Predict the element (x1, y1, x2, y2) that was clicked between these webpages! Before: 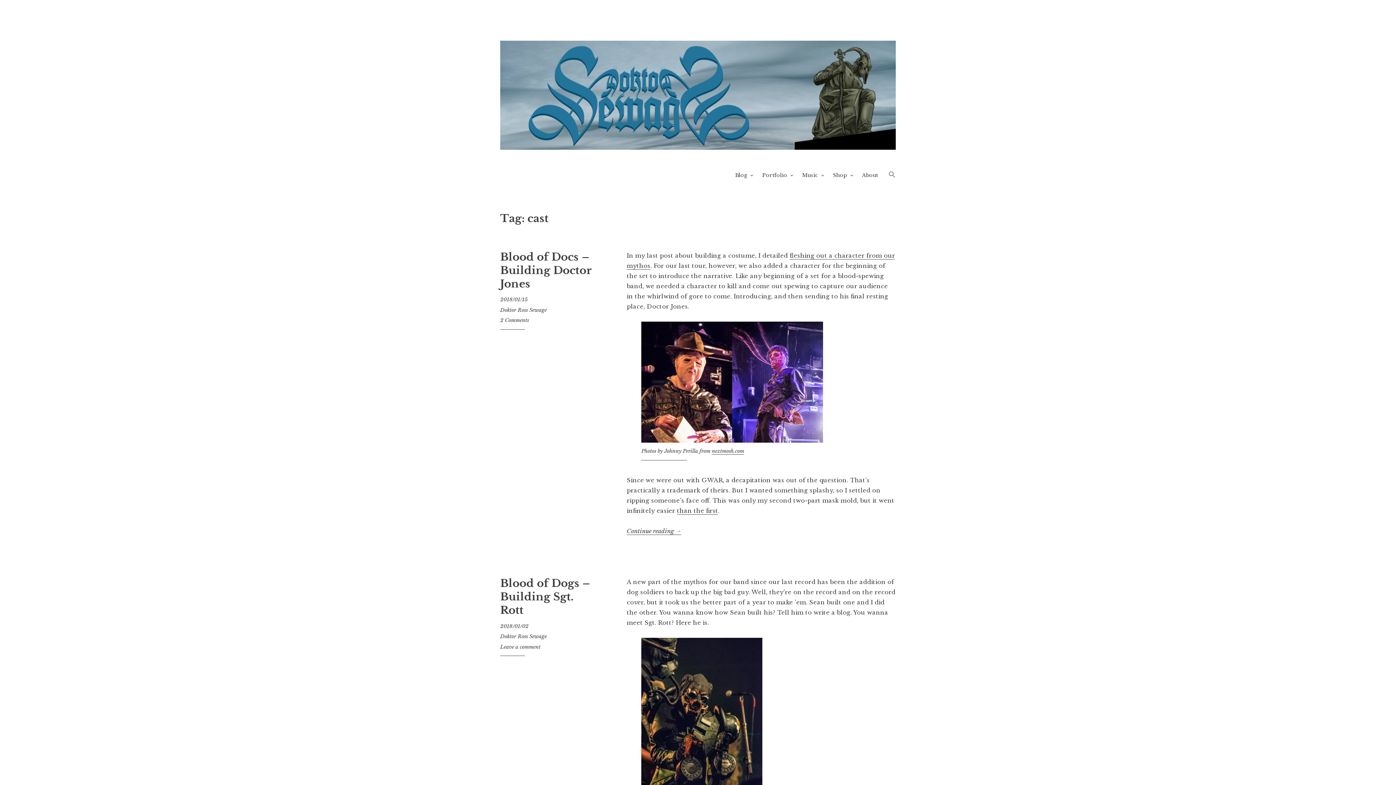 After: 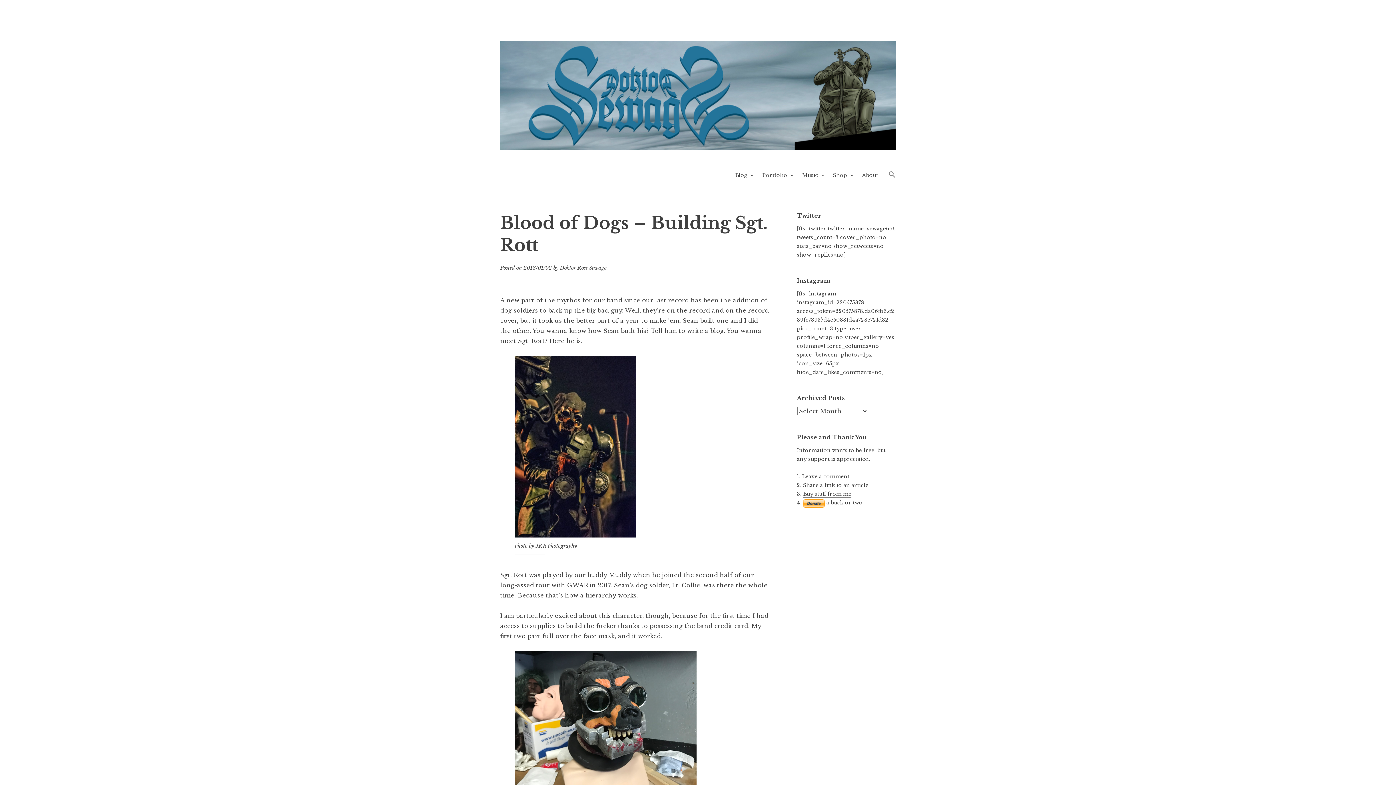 Action: label: 2018/01/02 bbox: (500, 623, 528, 629)